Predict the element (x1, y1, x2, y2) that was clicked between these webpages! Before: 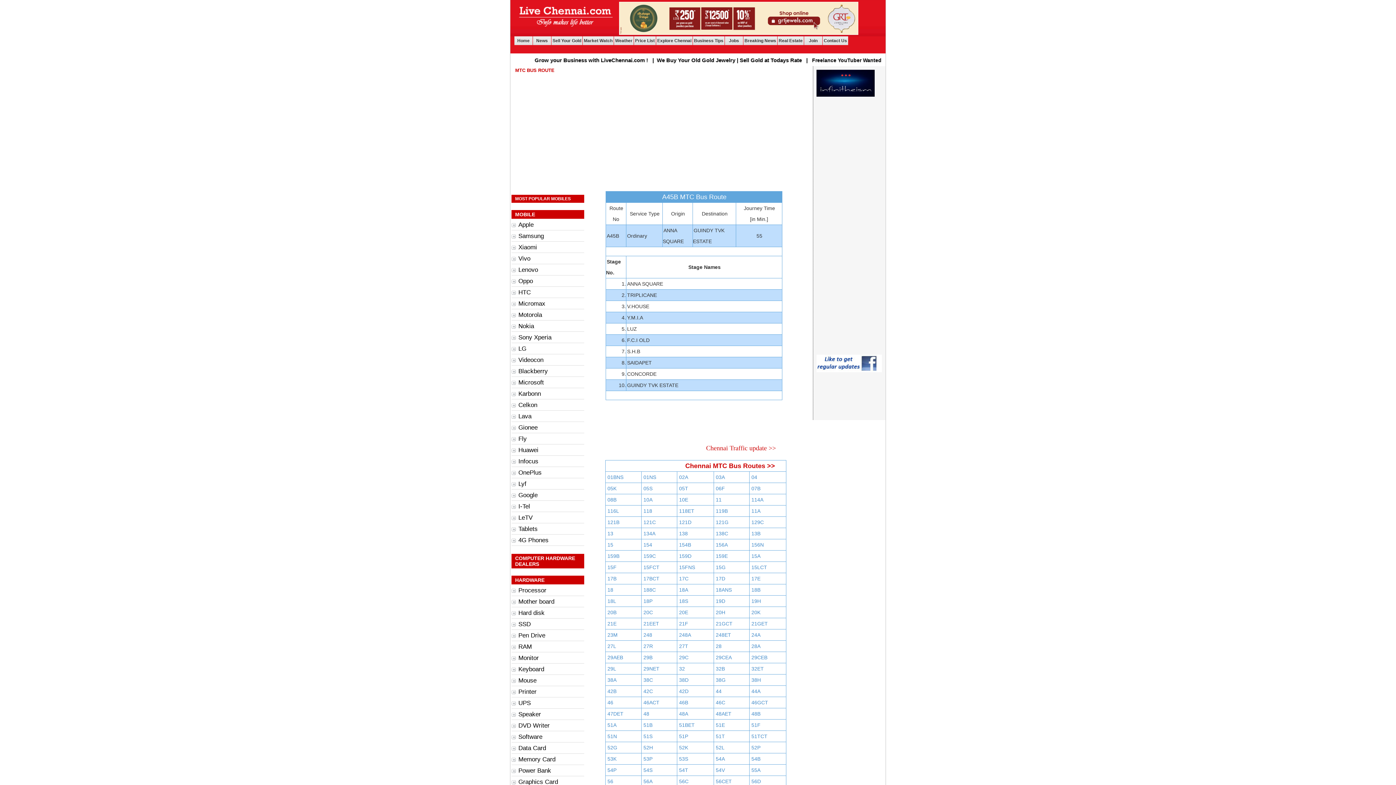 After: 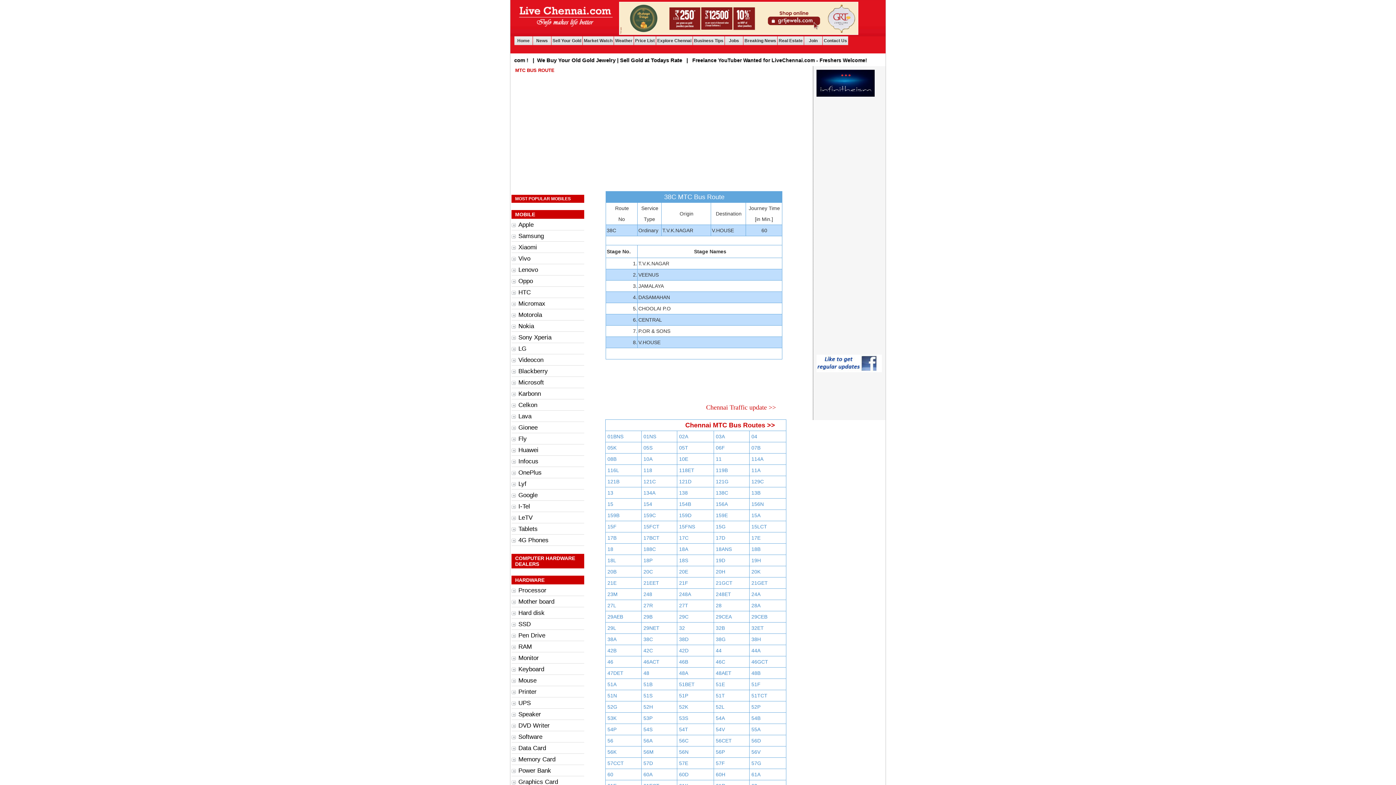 Action: bbox: (643, 677, 653, 683) label: 38C